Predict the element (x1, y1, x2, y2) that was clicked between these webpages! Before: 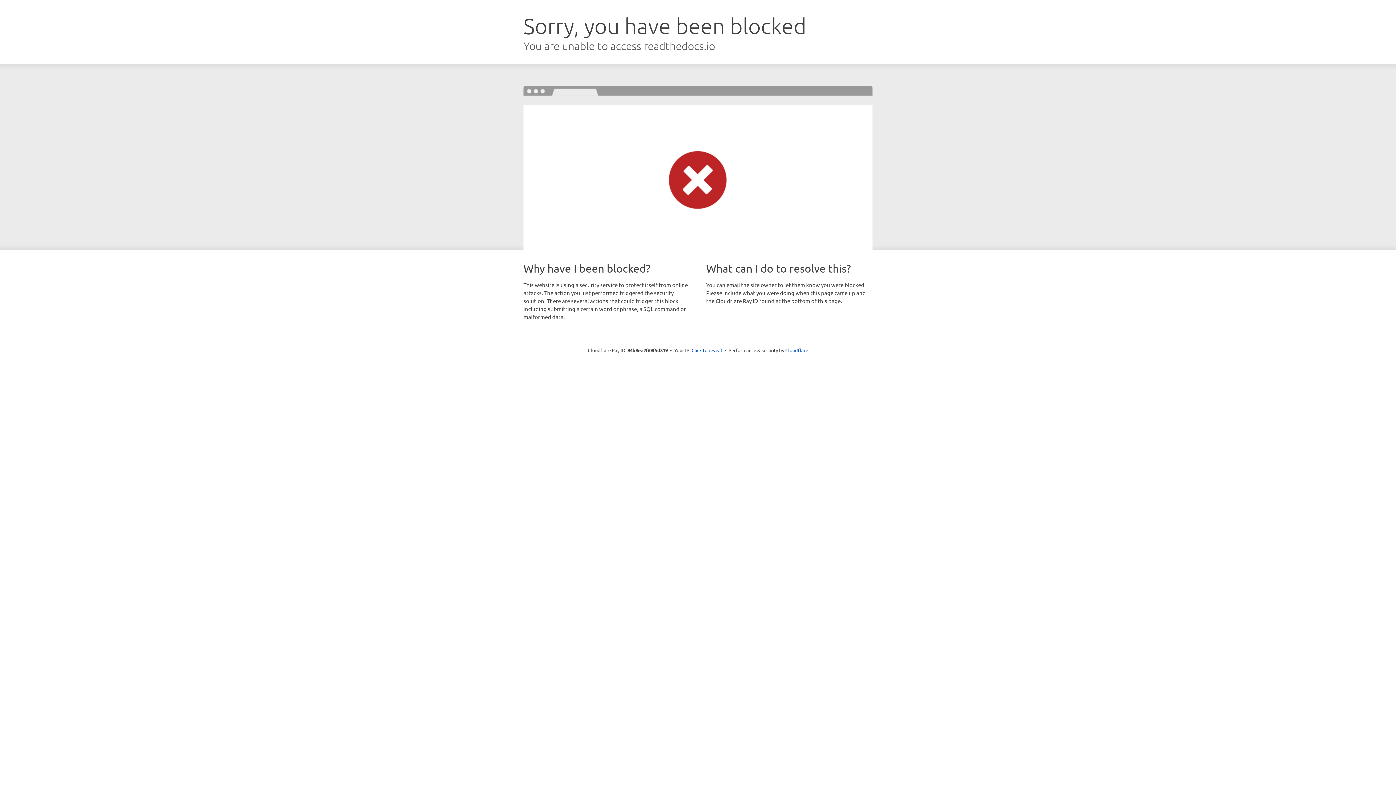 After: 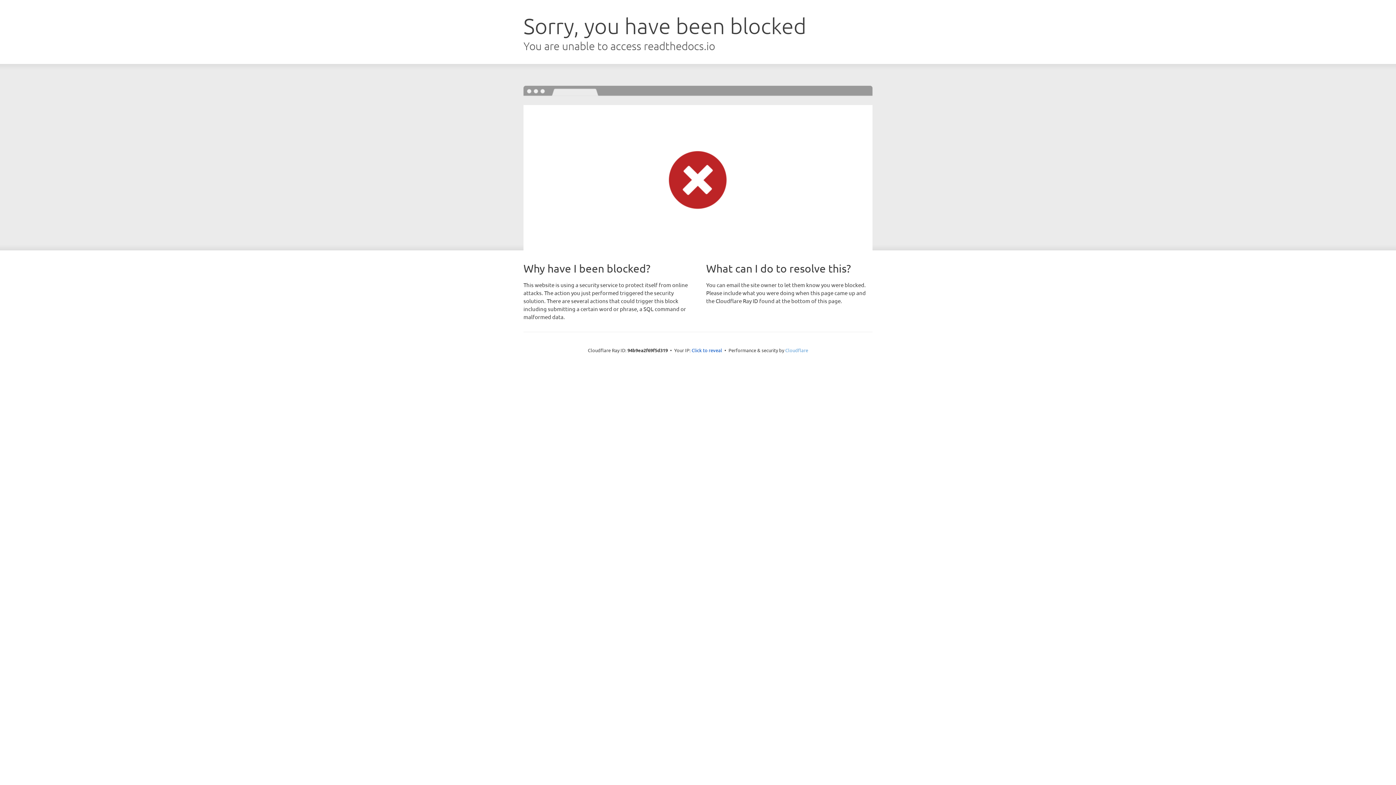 Action: bbox: (785, 347, 808, 353) label: Cloudflare